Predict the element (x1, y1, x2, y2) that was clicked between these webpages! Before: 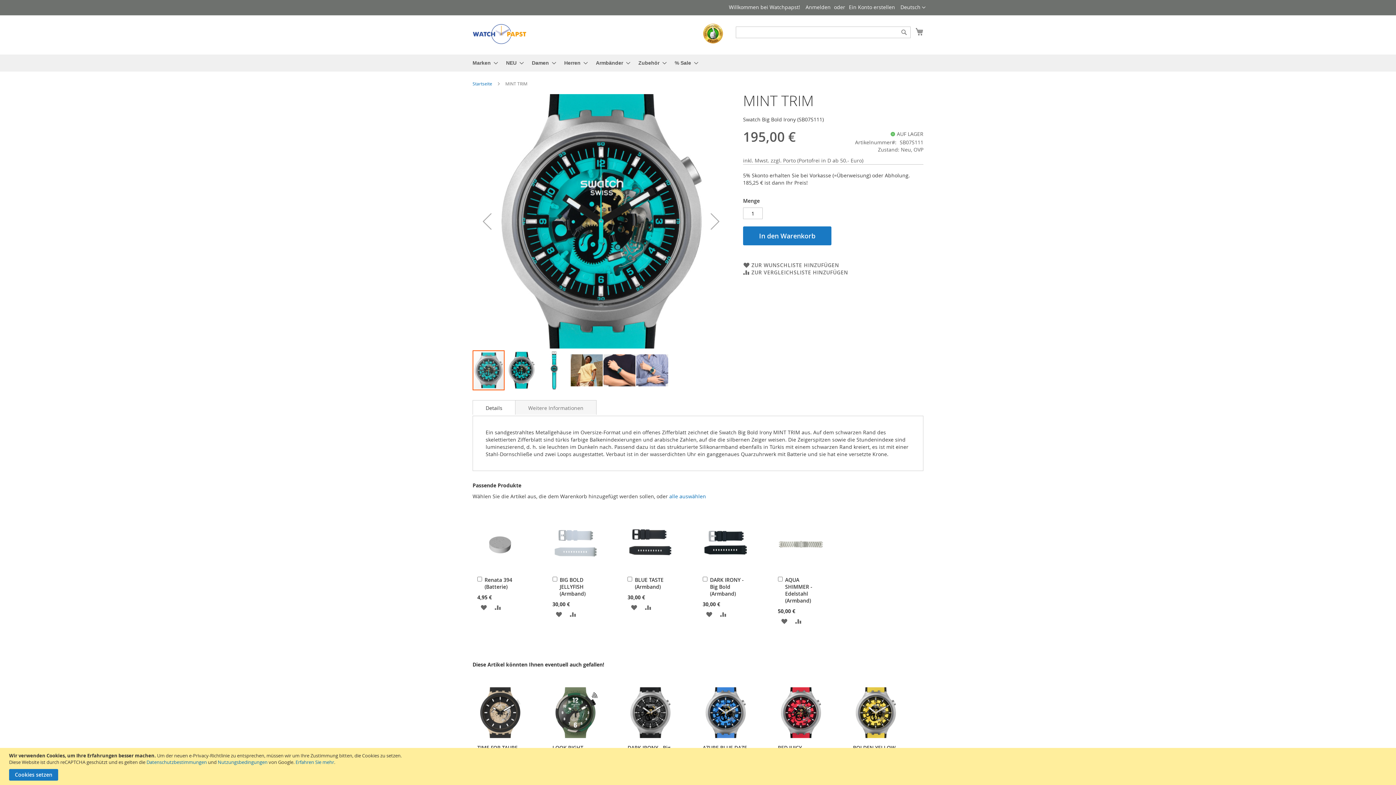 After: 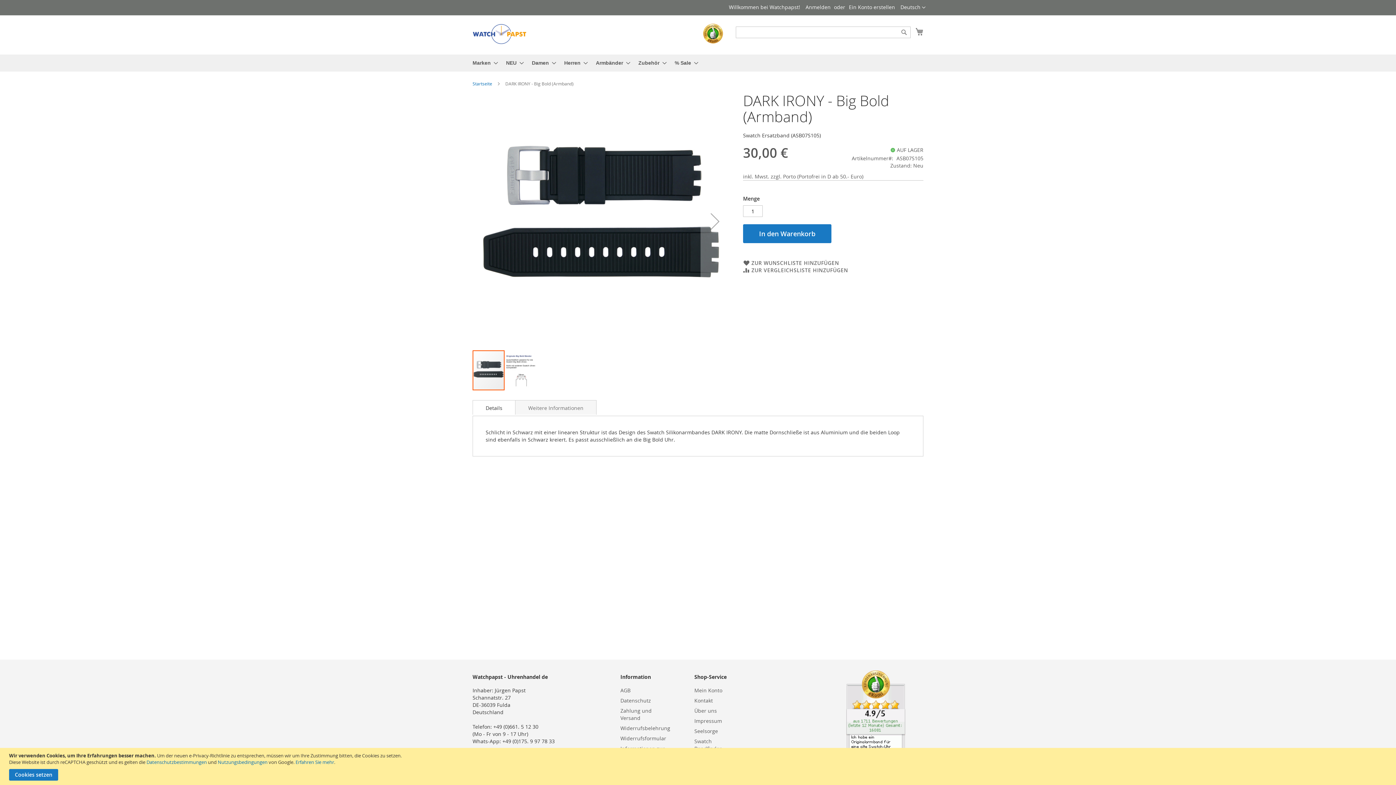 Action: bbox: (702, 523, 748, 530)